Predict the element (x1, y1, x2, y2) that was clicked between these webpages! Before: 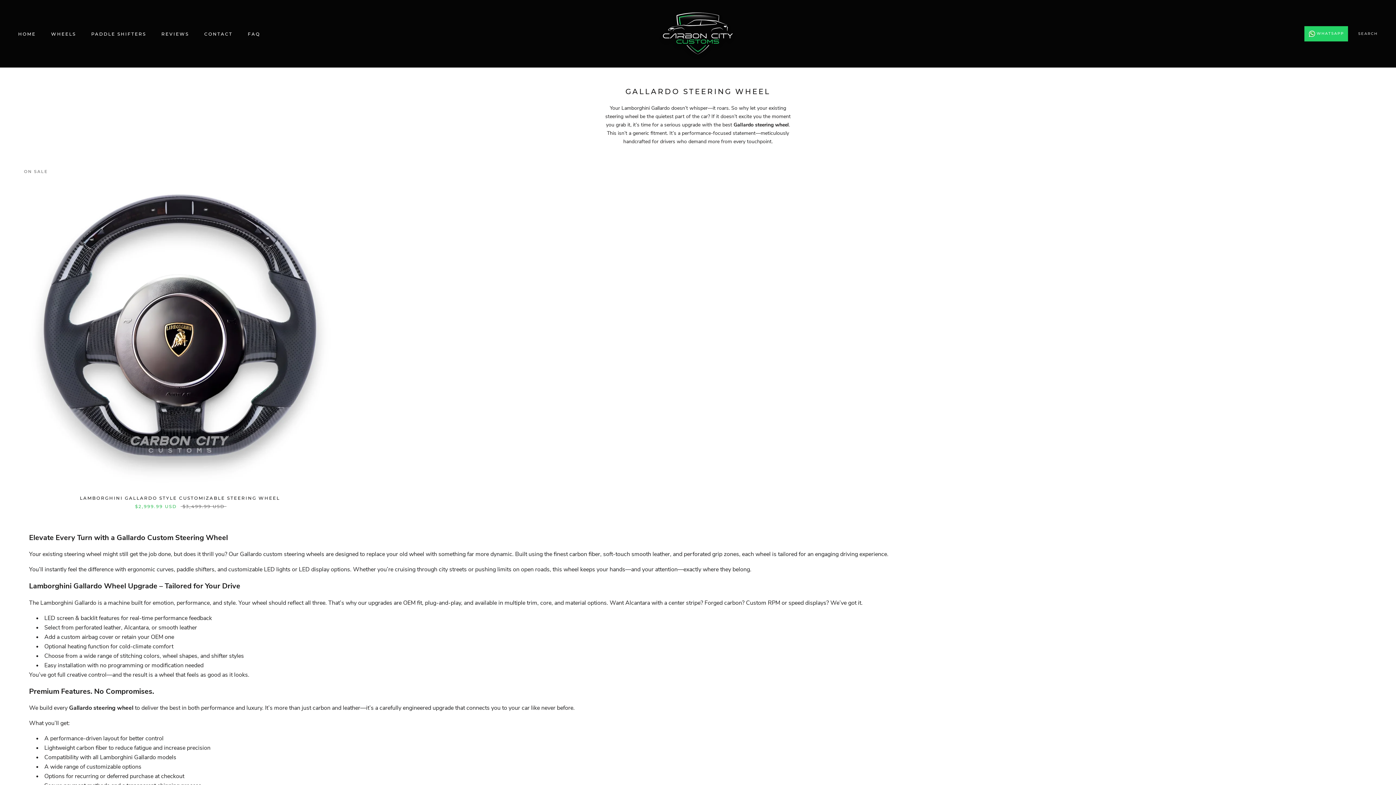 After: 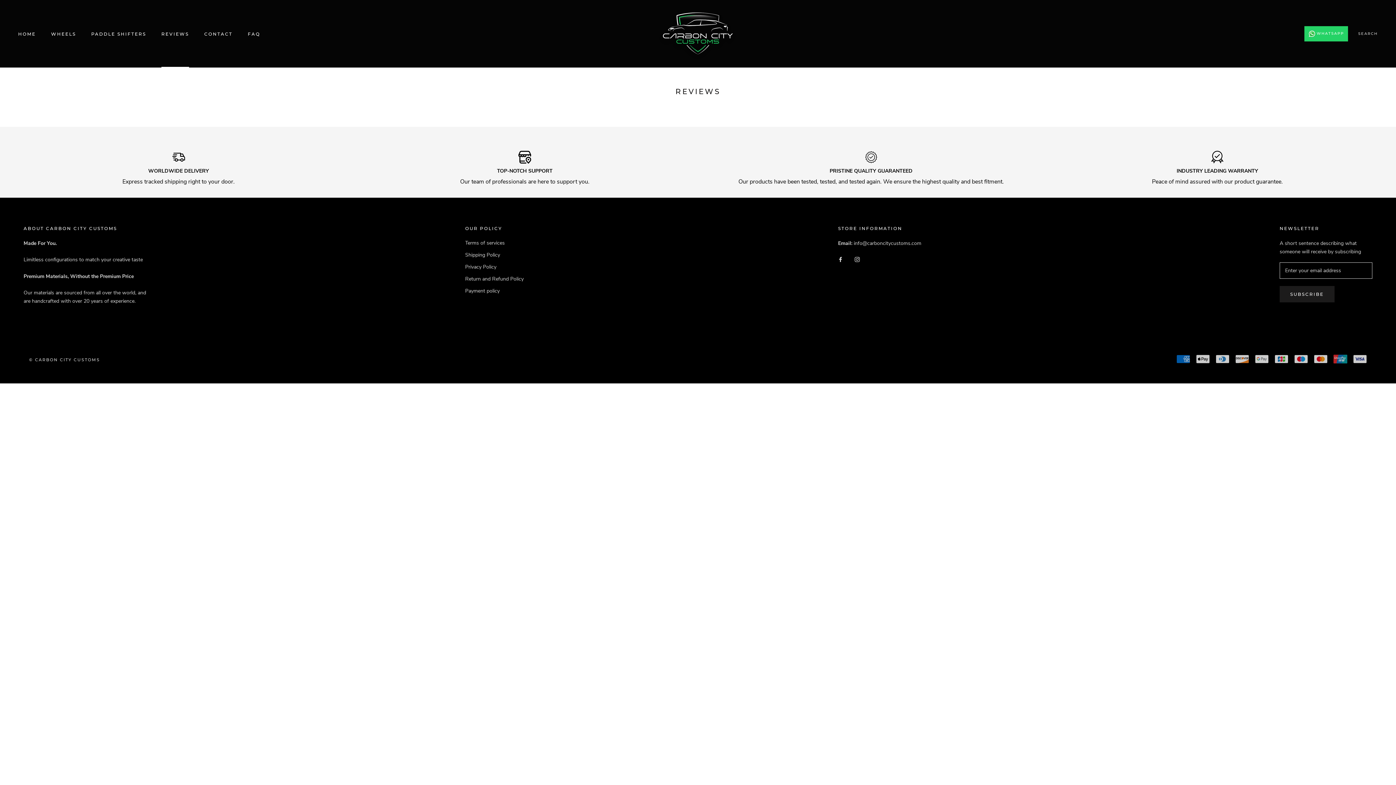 Action: bbox: (161, 31, 189, 36) label: REVIEWS
REVIEWS